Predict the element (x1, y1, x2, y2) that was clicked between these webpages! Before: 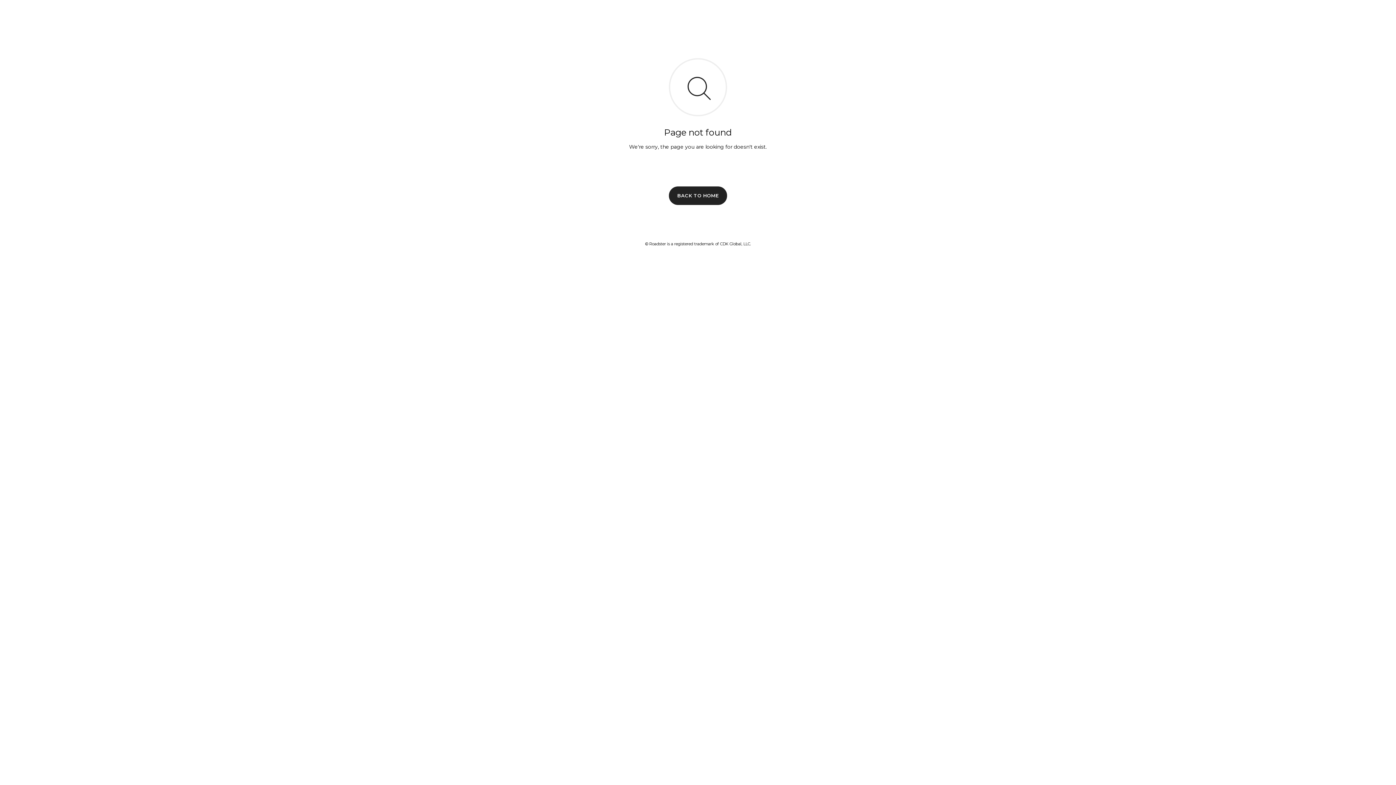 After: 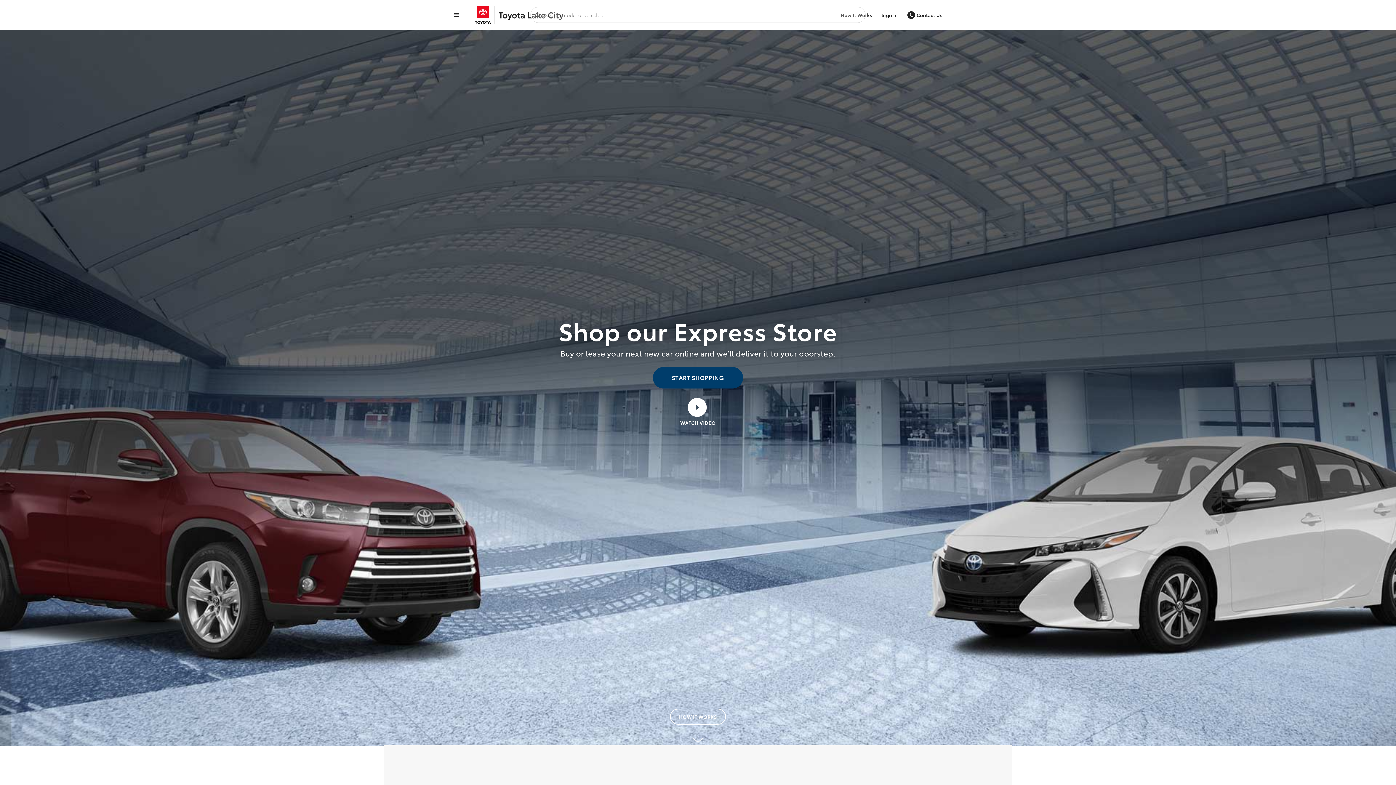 Action: bbox: (669, 186, 727, 204) label: BACK TO HOME